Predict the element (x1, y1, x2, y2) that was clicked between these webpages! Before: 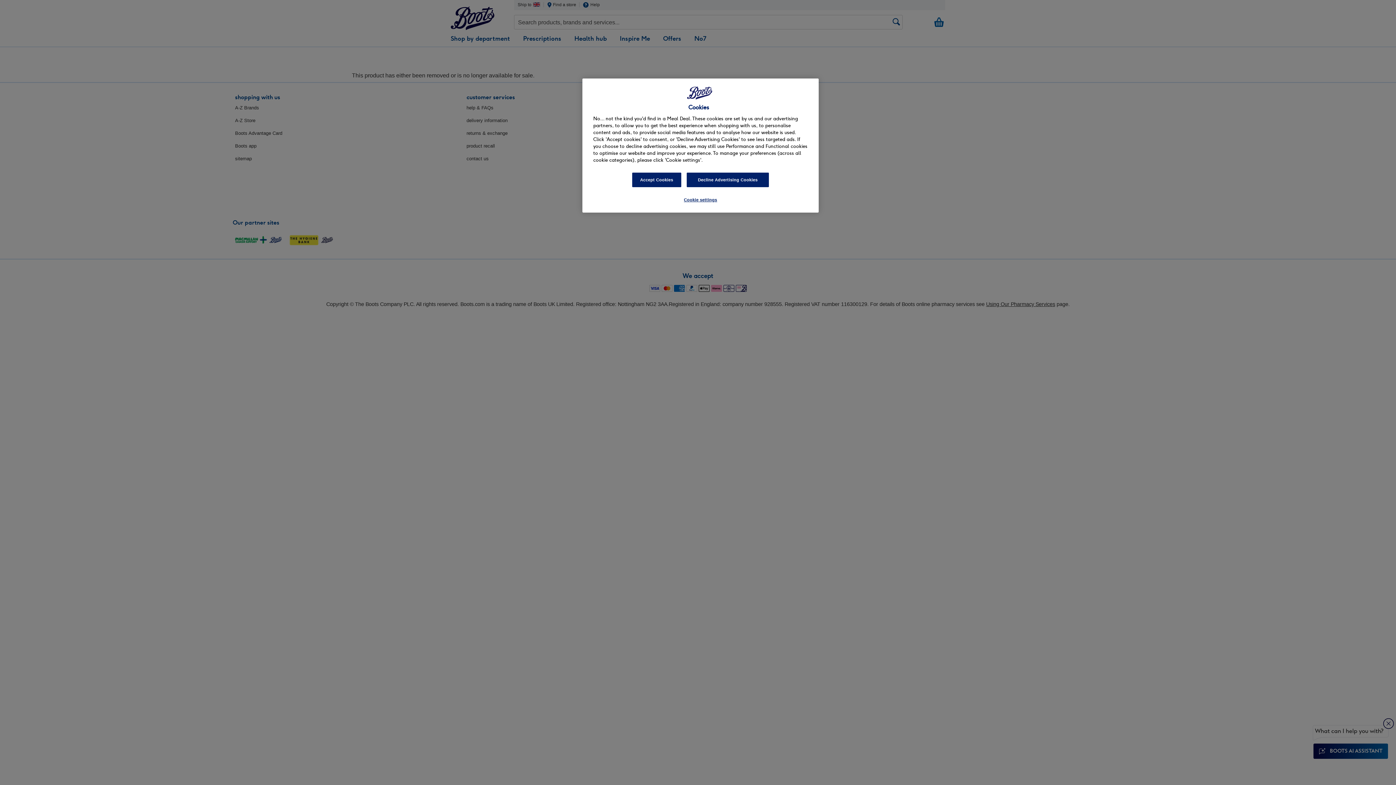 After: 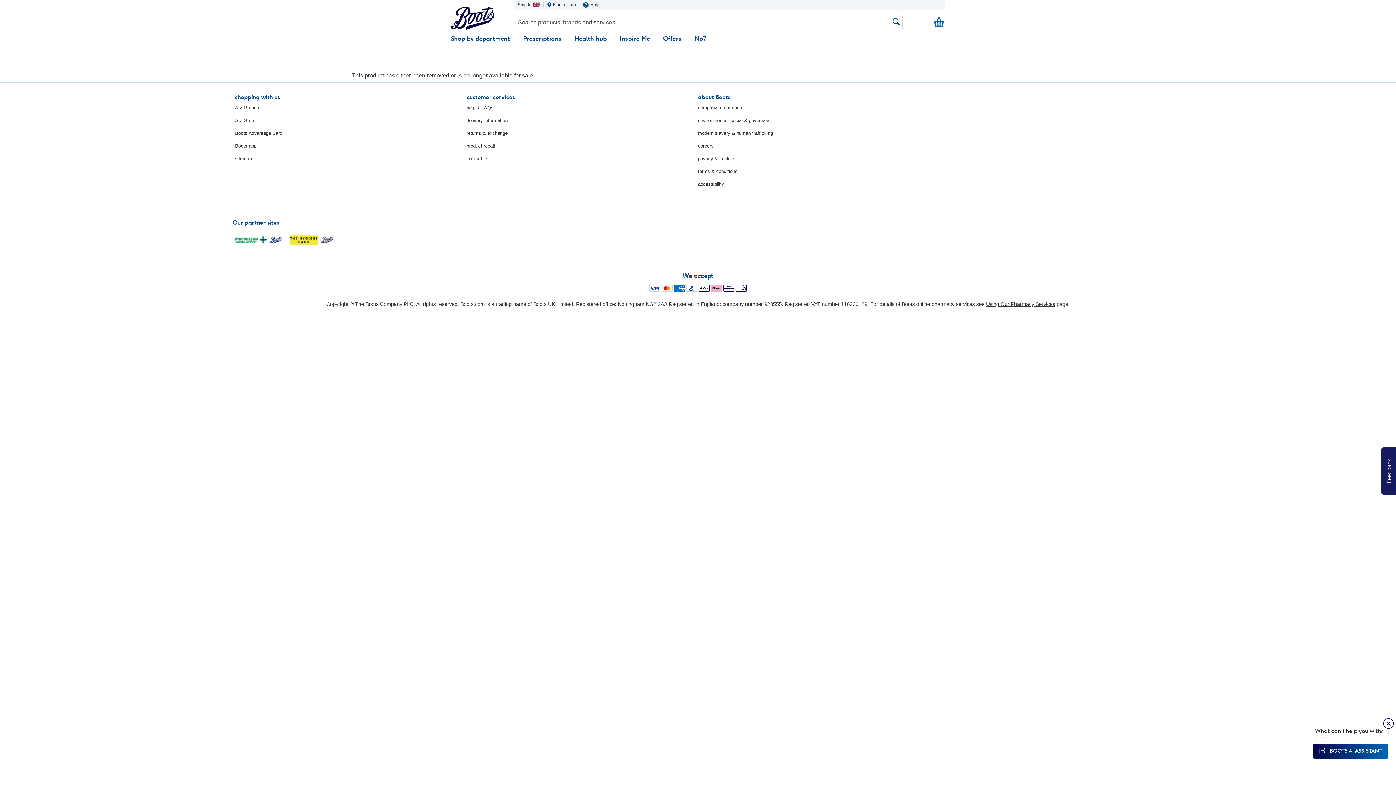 Action: label: Accept Cookies bbox: (632, 172, 681, 187)